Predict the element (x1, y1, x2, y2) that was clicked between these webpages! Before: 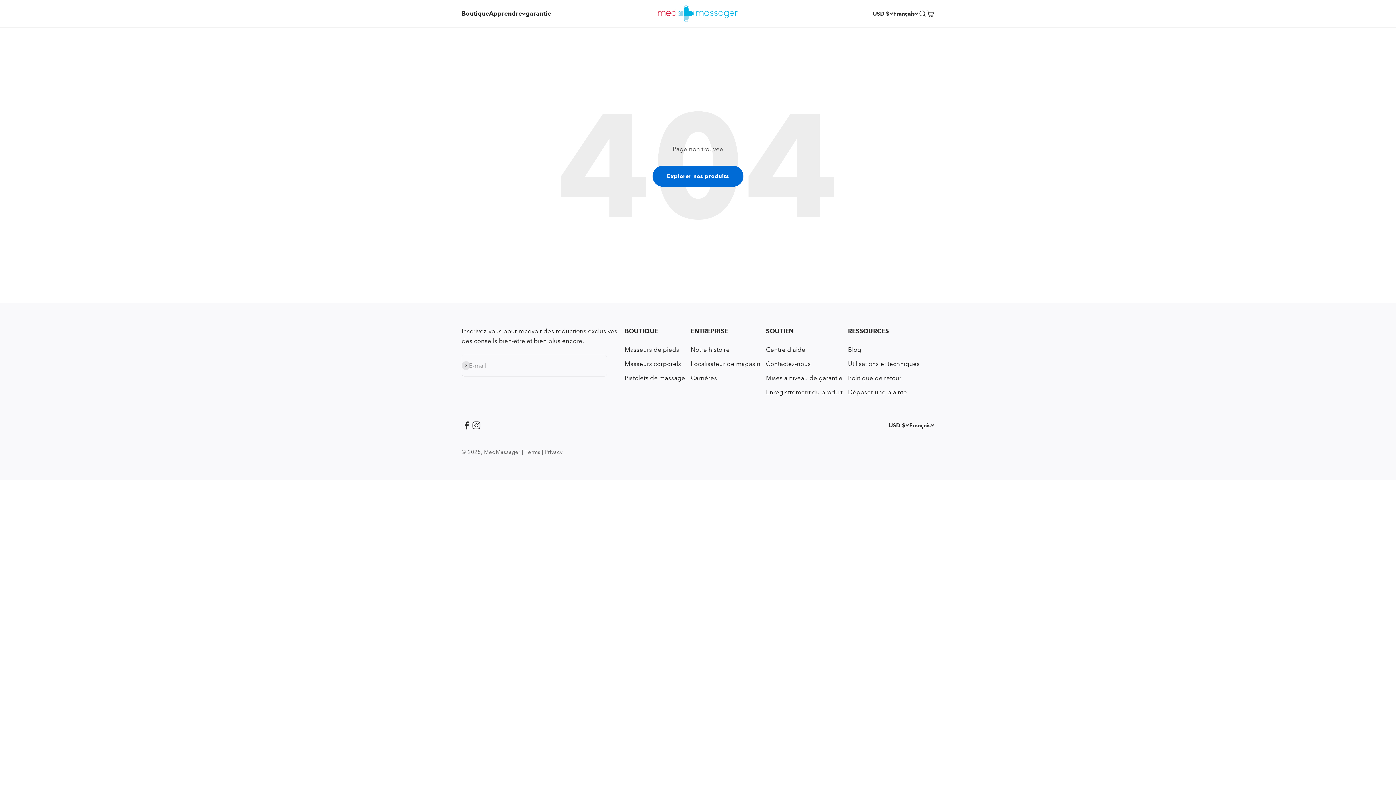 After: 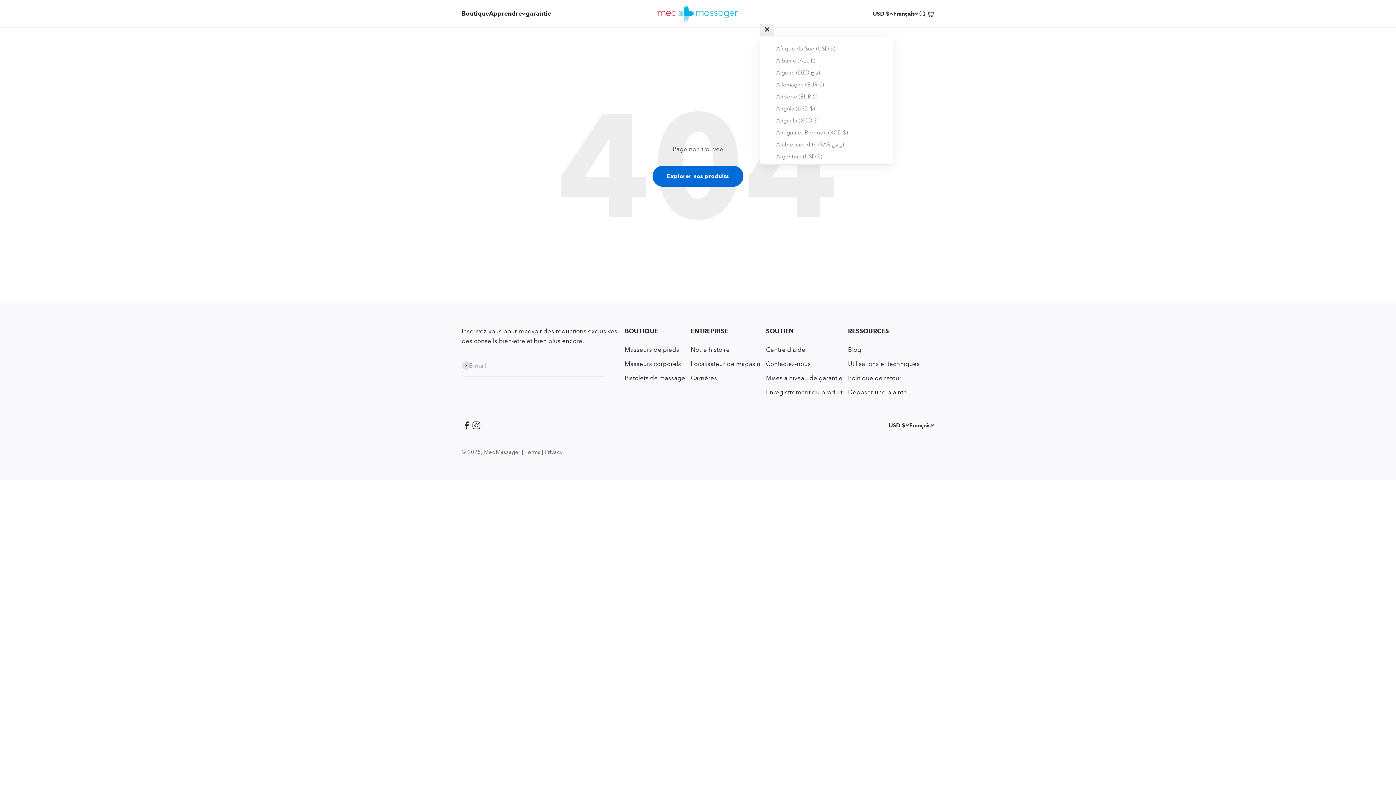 Action: label: USD $ bbox: (865, 9, 893, 18)